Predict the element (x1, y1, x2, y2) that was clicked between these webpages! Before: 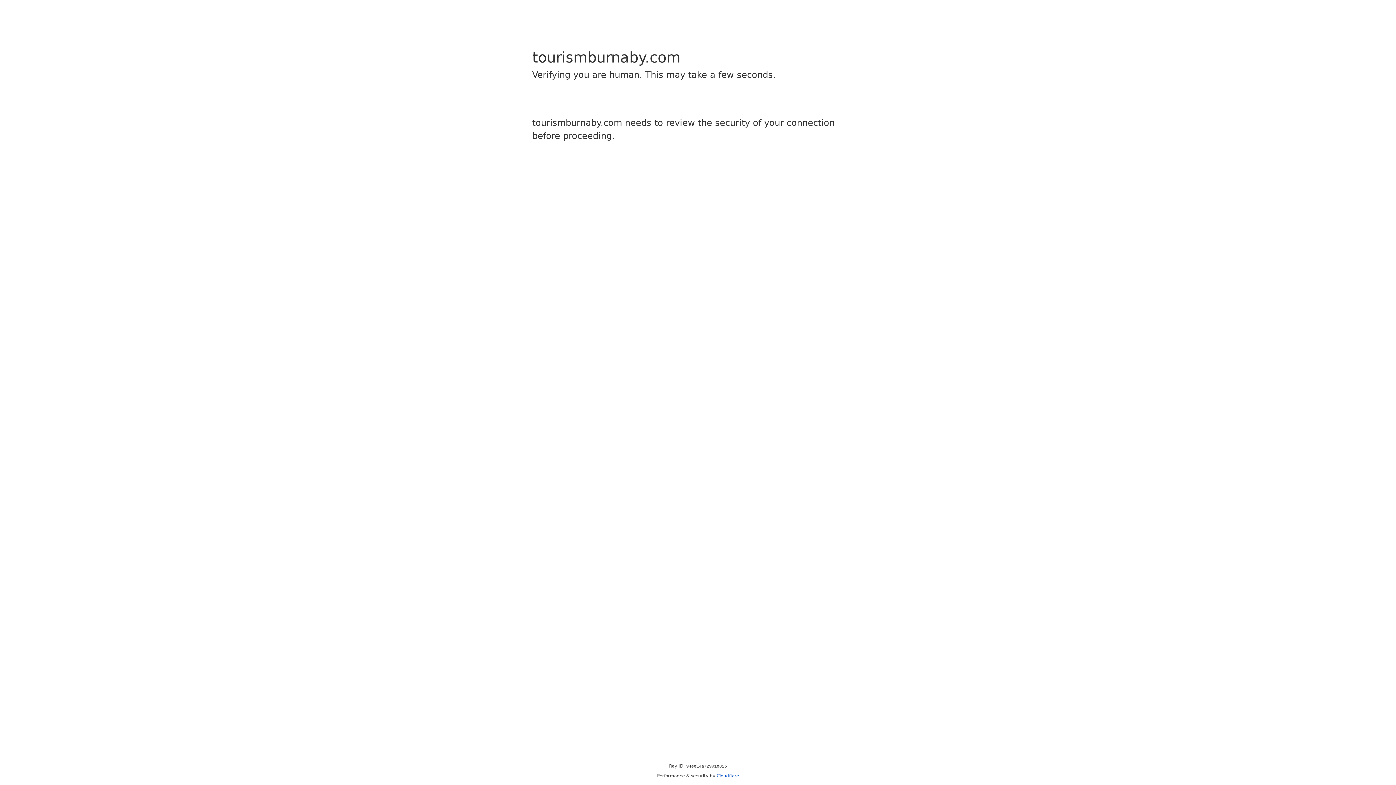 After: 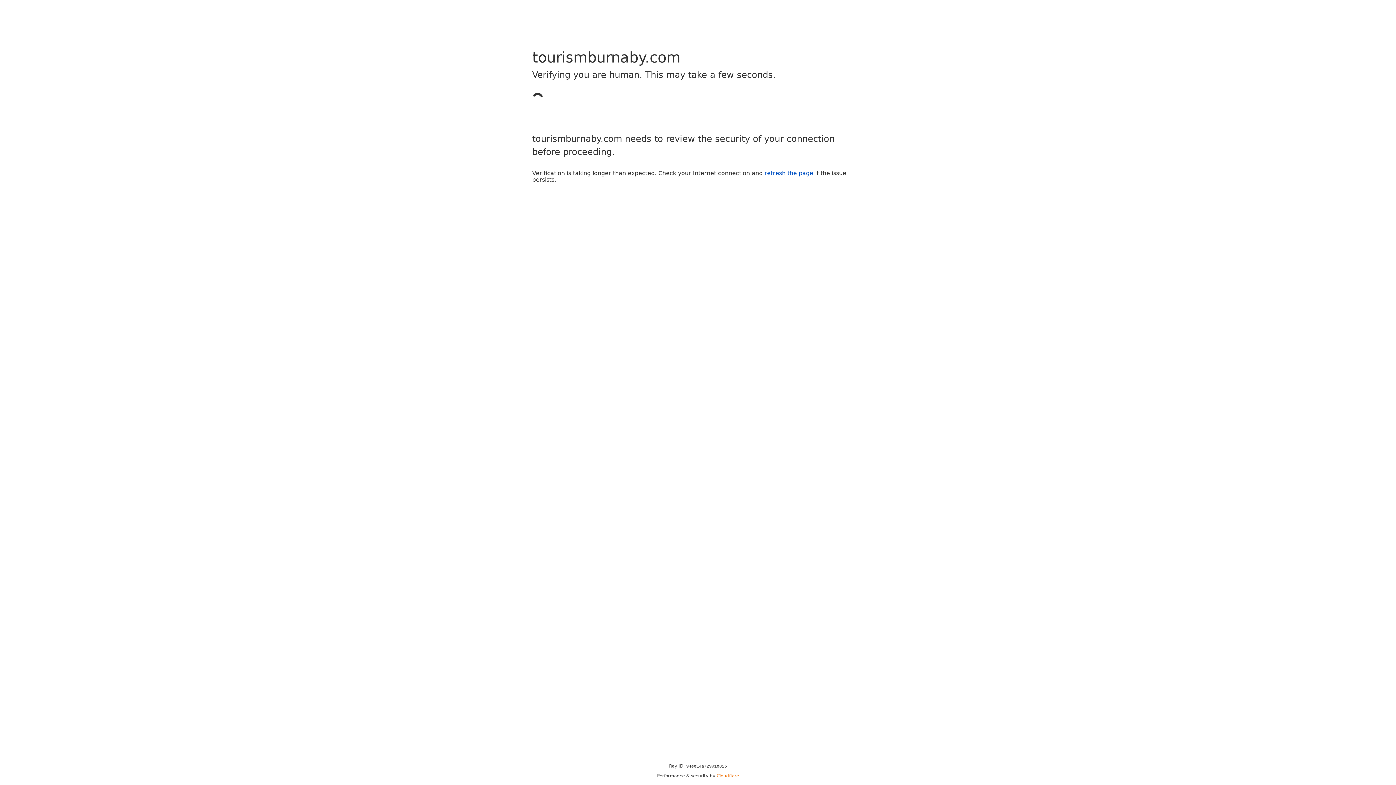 Action: bbox: (716, 773, 739, 778) label: Cloudflare